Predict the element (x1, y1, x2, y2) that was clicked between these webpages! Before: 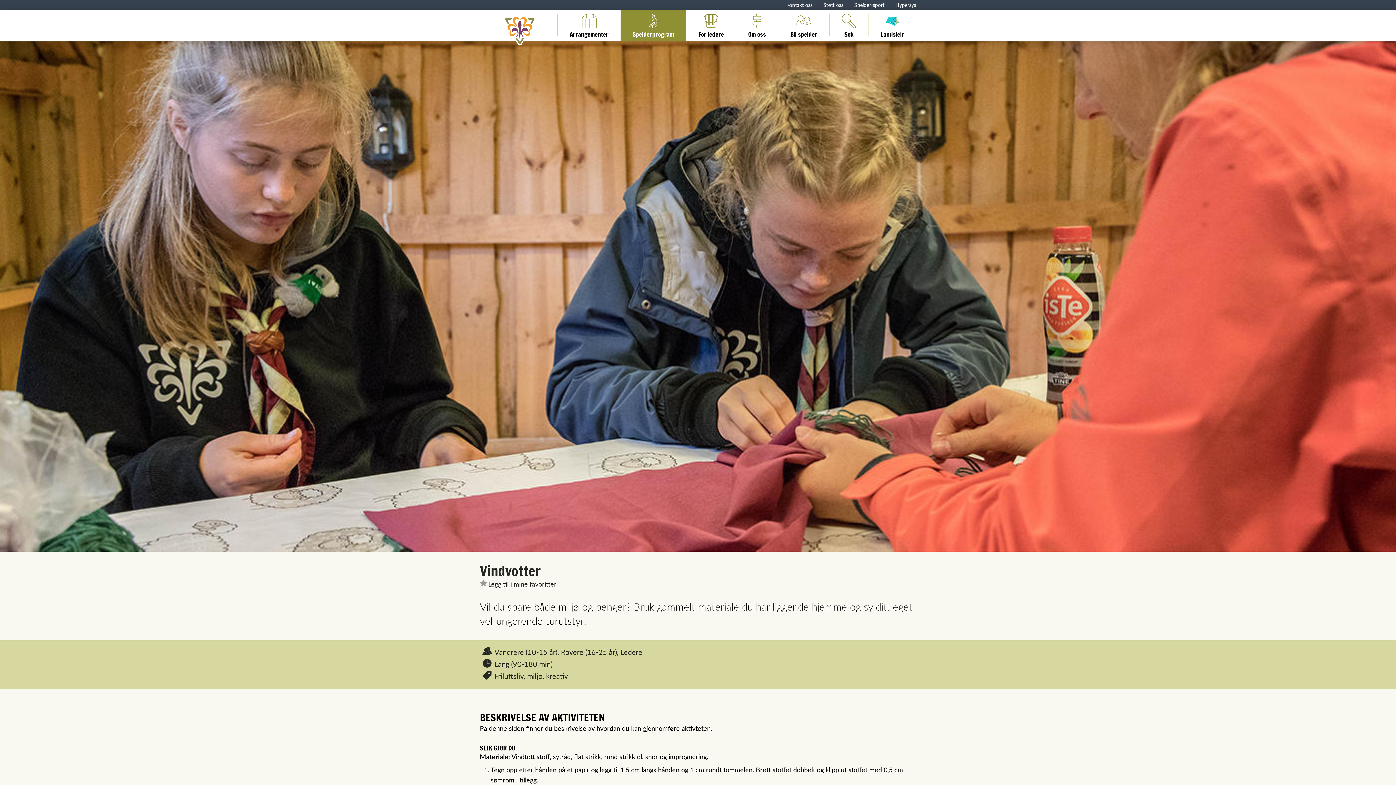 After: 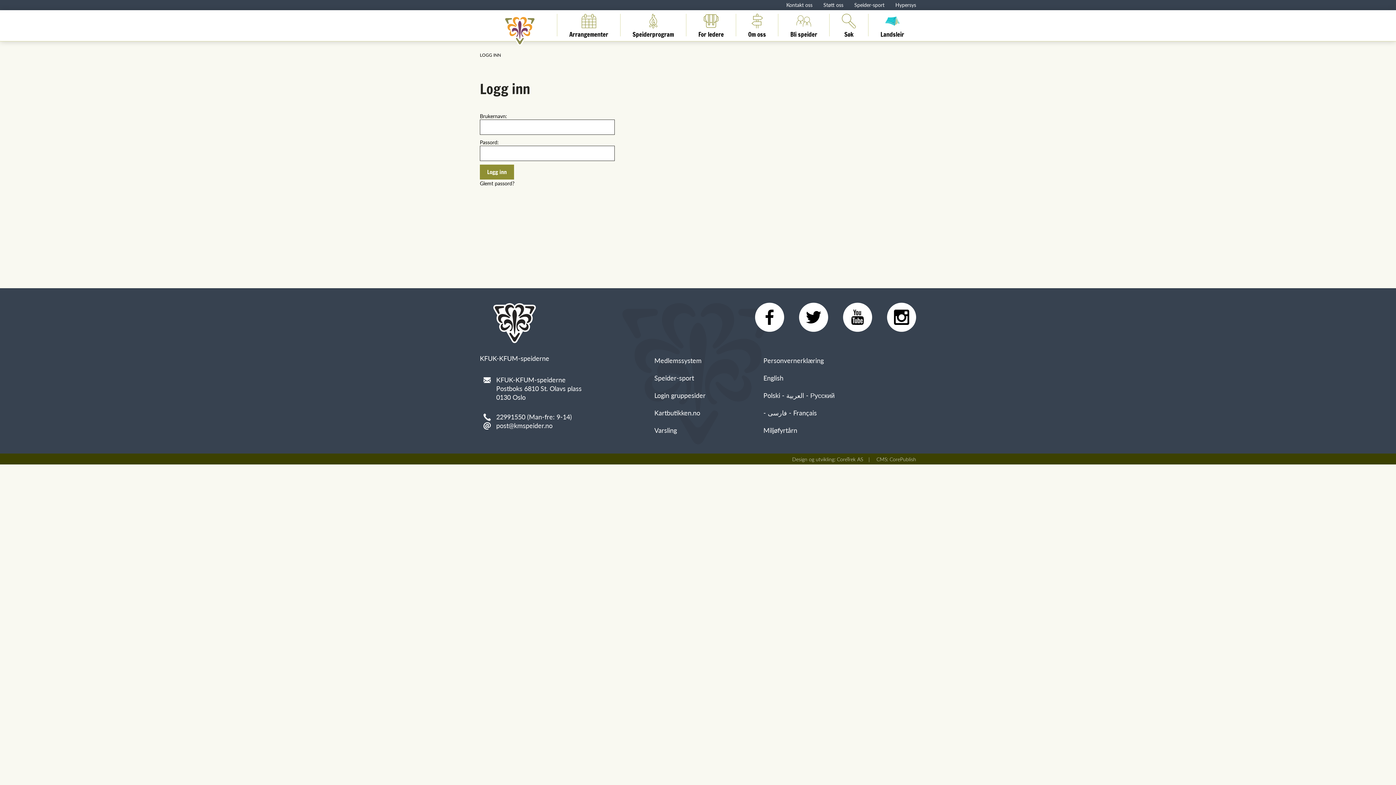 Action: label:  Legg til i mine favoritter bbox: (480, 582, 556, 588)